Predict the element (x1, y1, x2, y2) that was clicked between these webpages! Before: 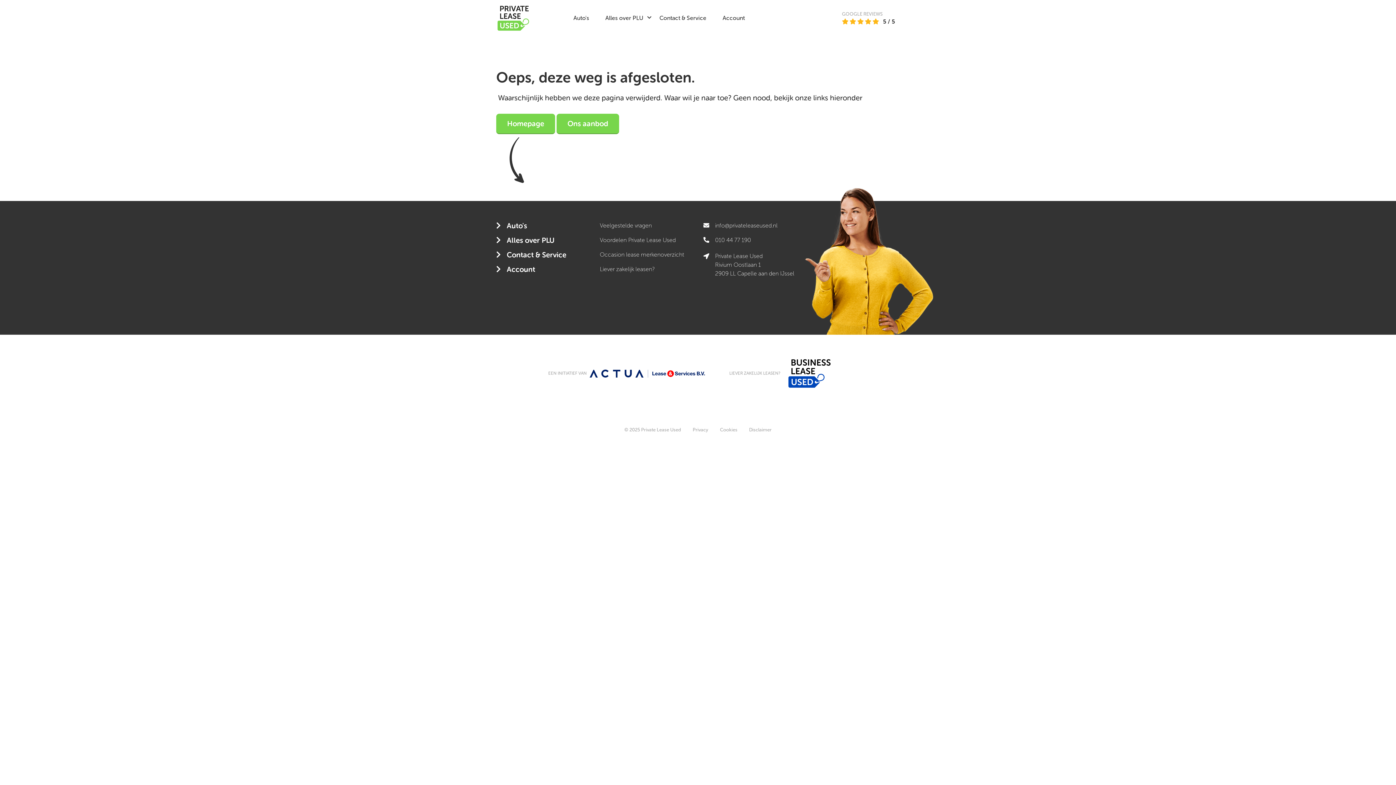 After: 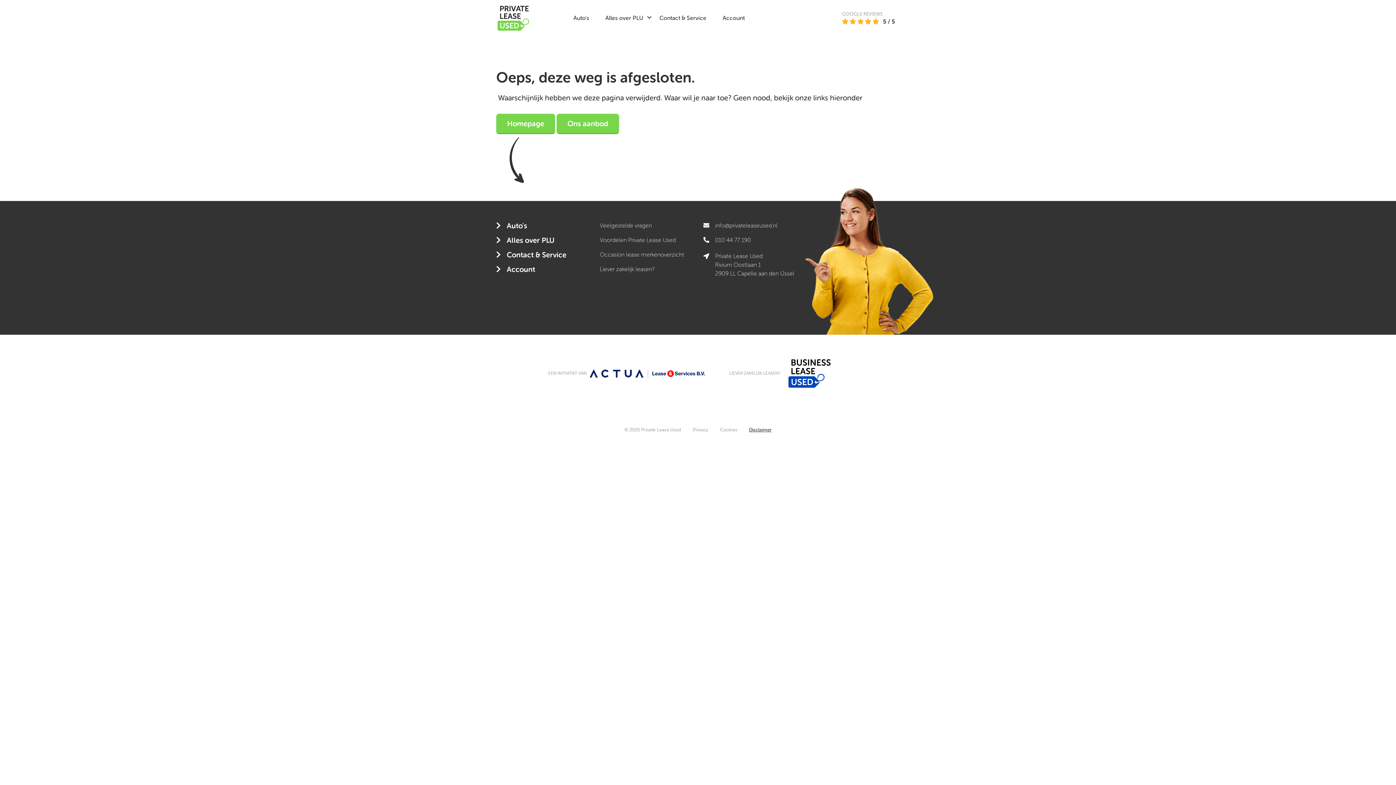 Action: label: Disclaimer bbox: (749, 427, 771, 432)